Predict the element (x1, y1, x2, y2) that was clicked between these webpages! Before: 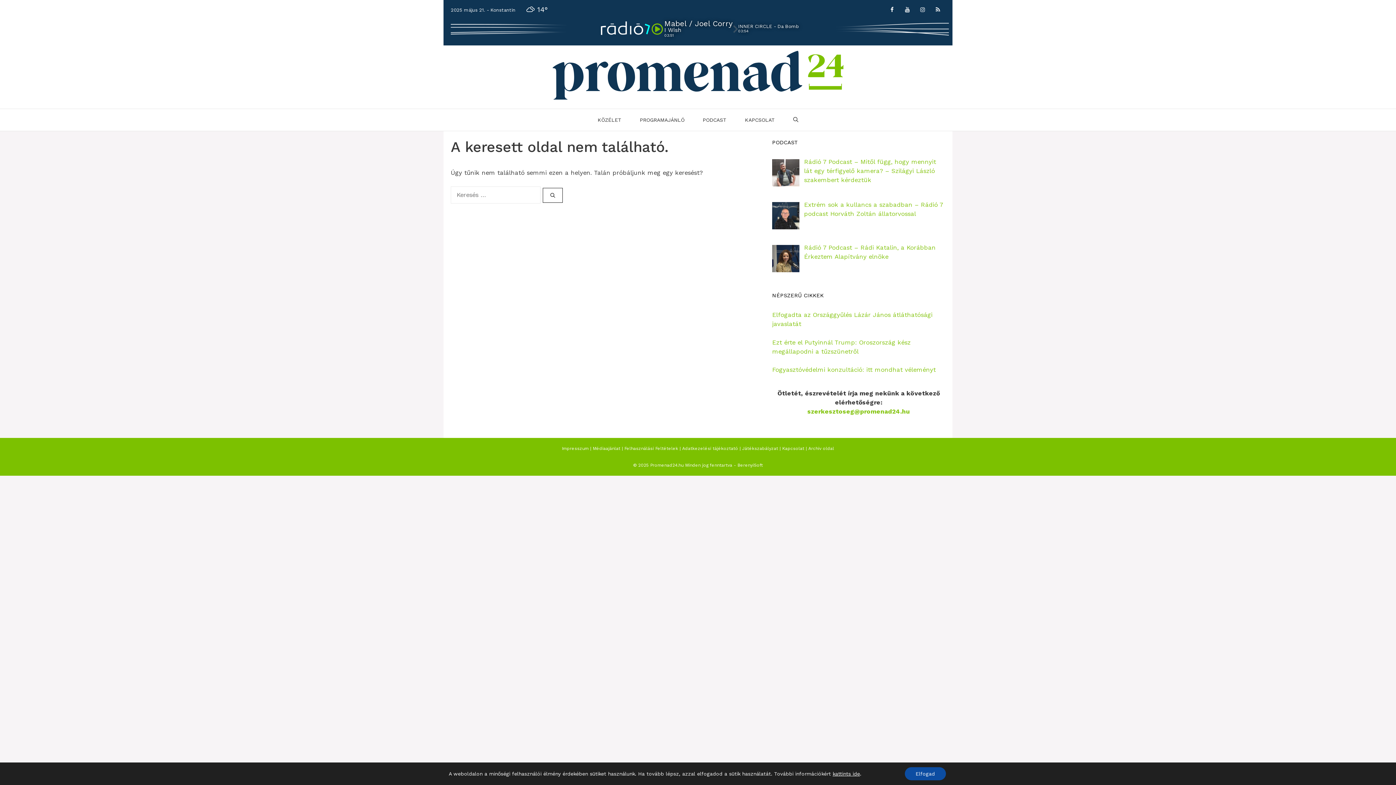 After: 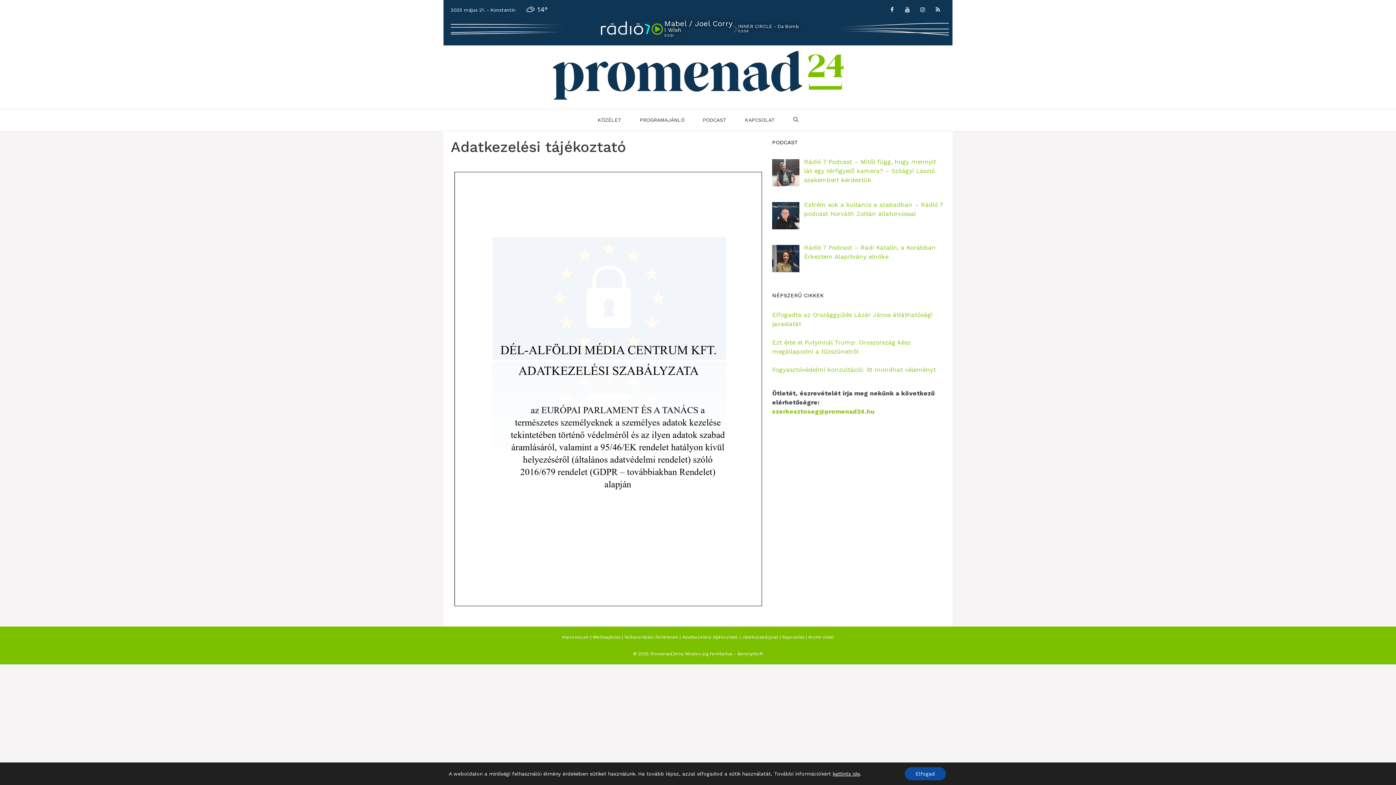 Action: bbox: (682, 446, 738, 451) label: Adatkezelési tájékoztató